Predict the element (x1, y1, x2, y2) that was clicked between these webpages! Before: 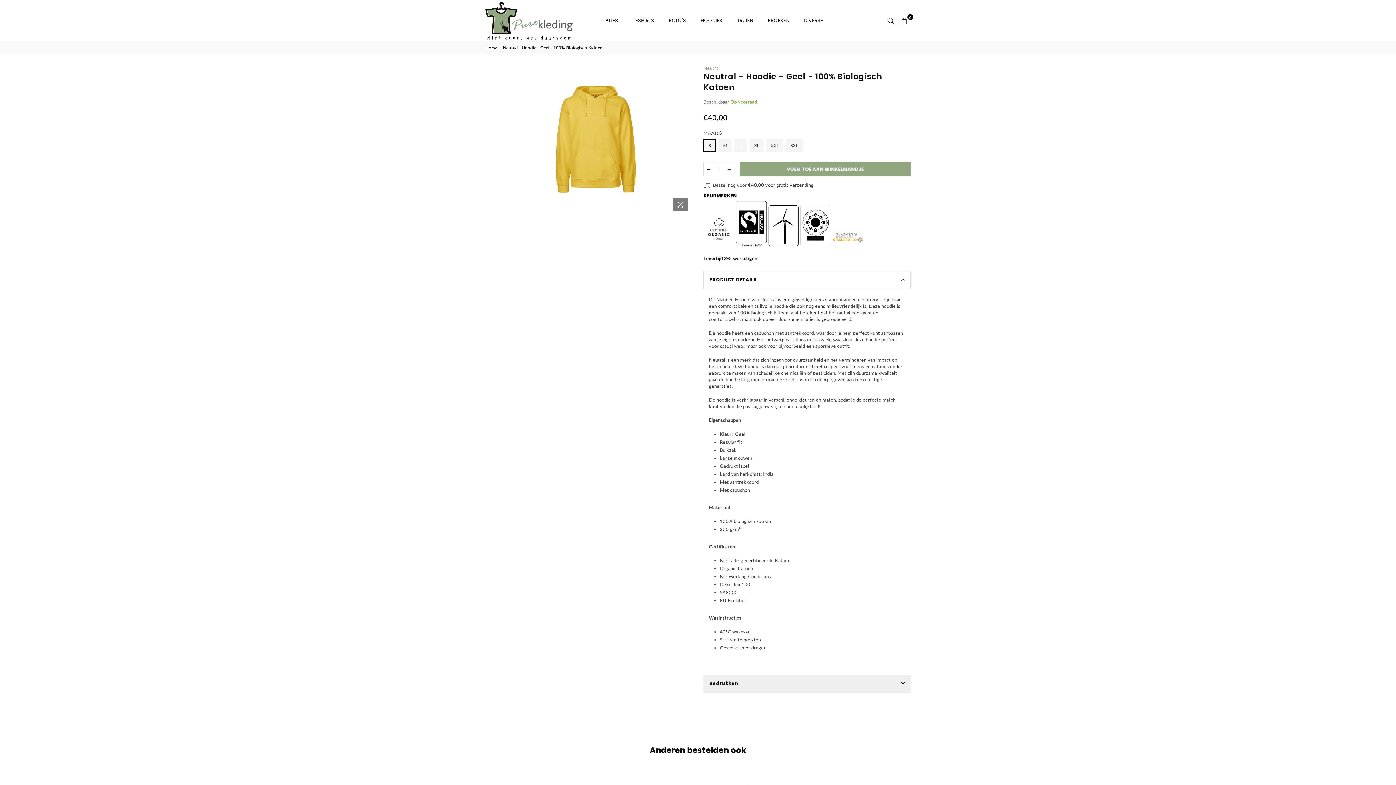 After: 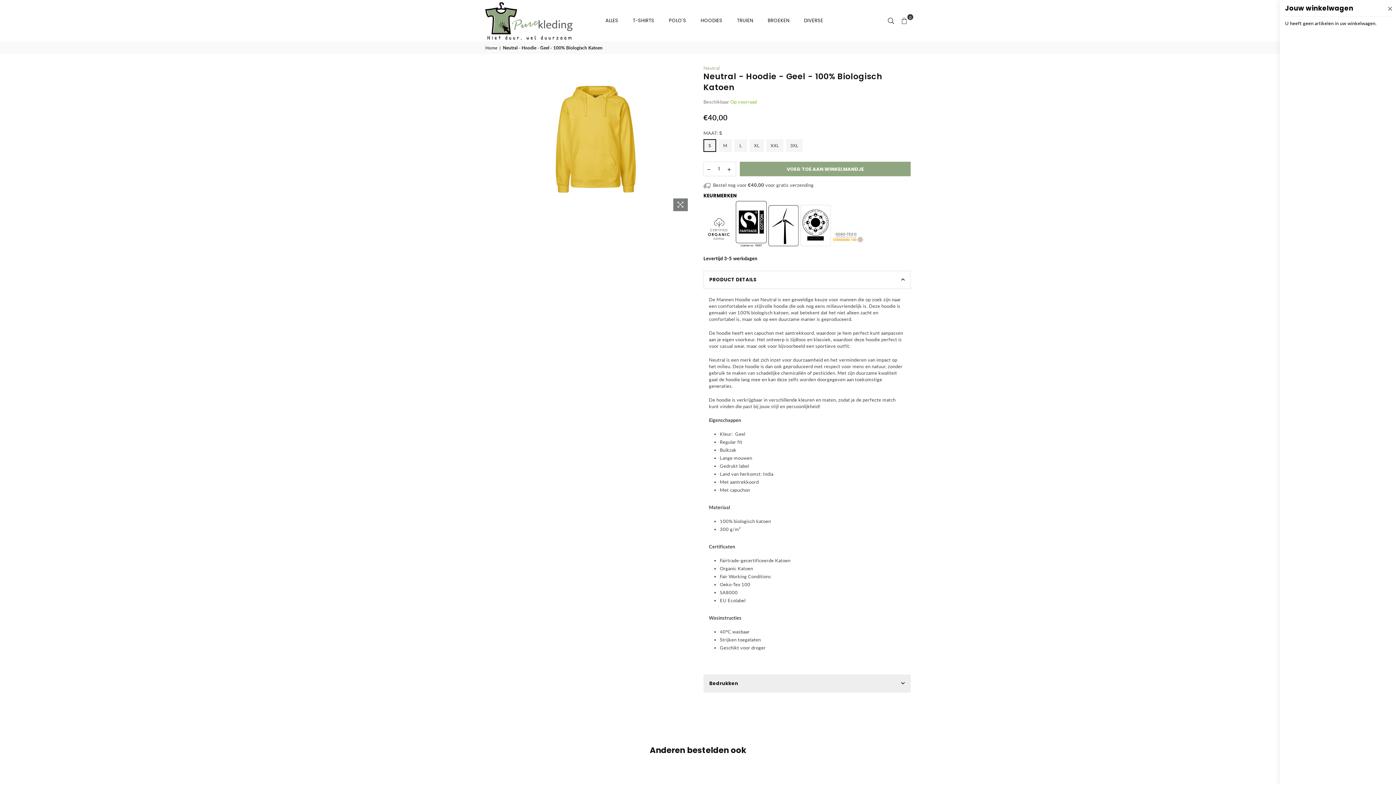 Action: label: 0 bbox: (897, 15, 910, 26)